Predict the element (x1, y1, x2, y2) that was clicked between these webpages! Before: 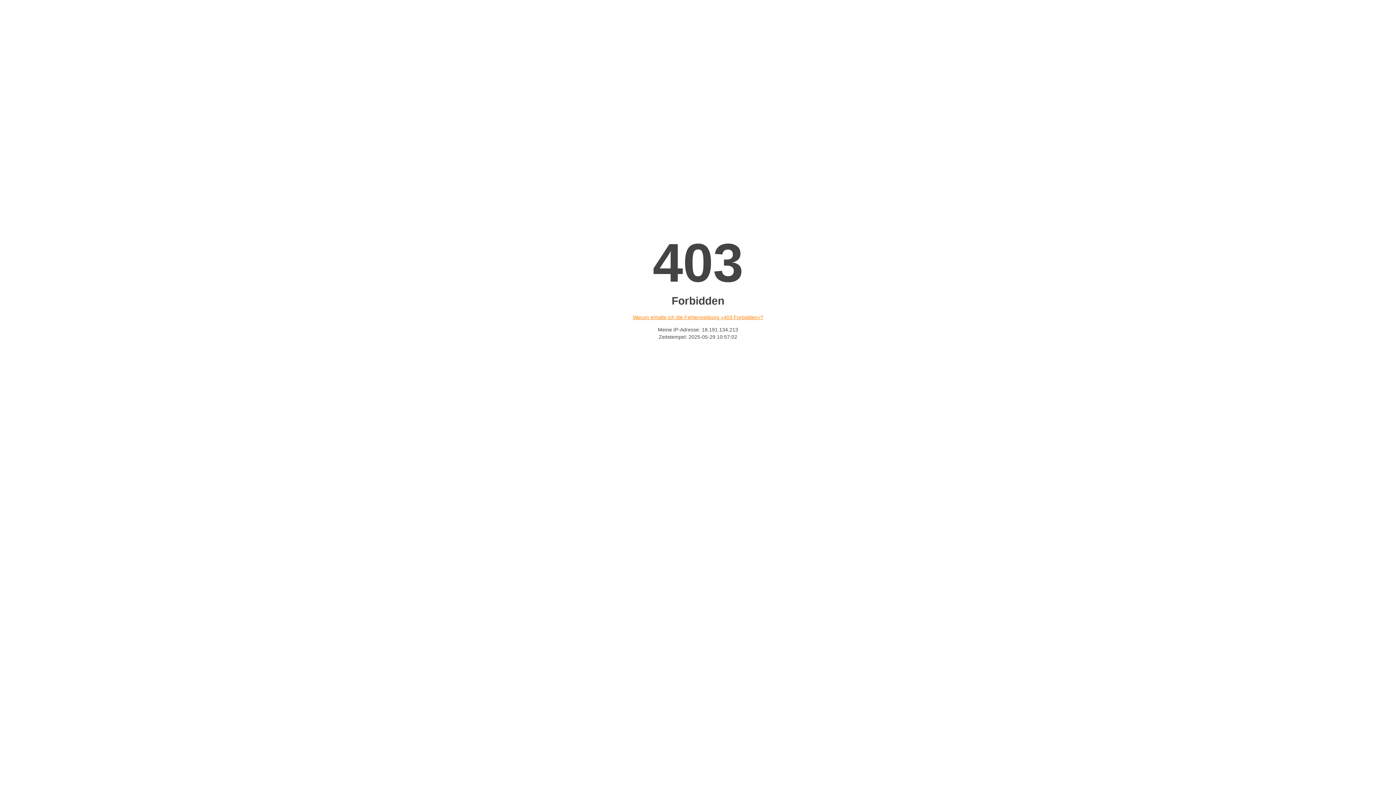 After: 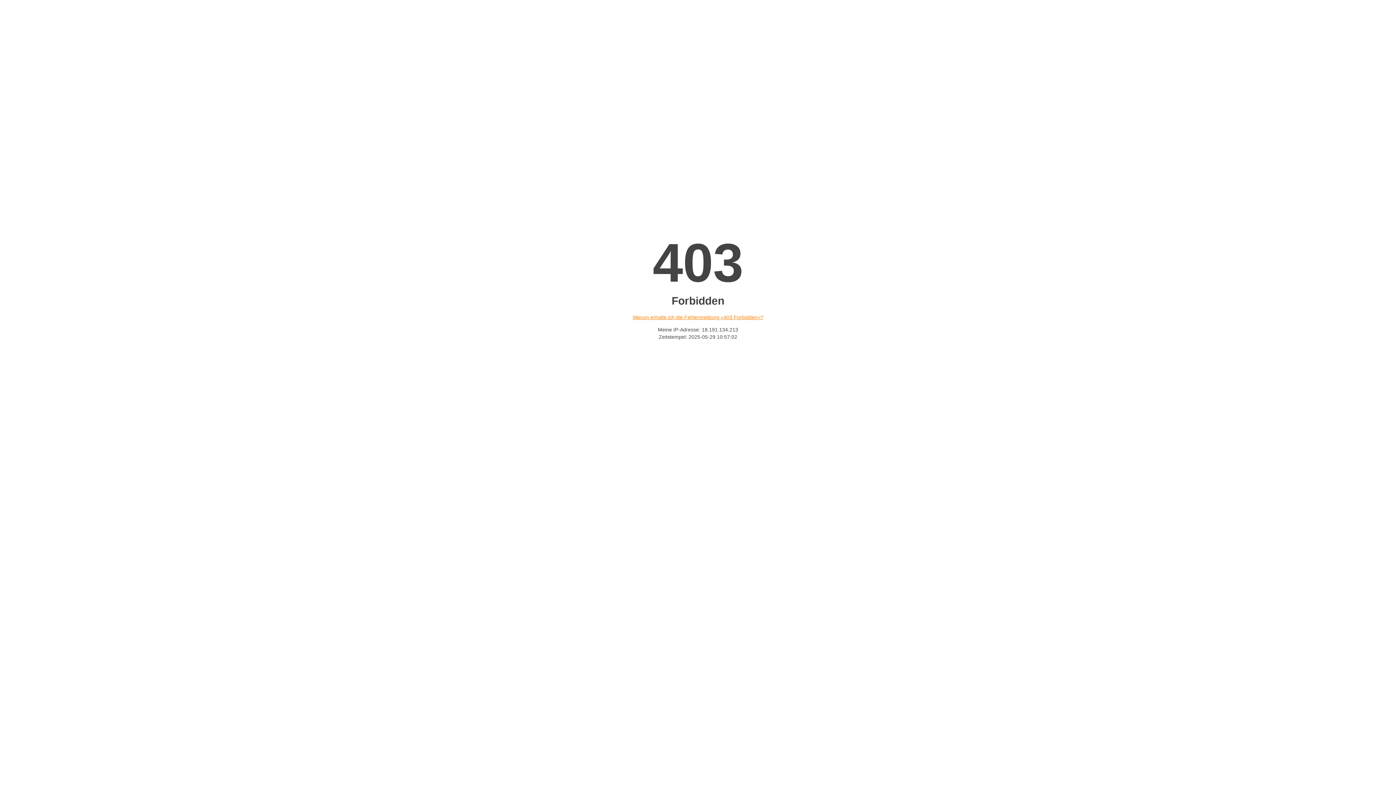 Action: bbox: (632, 314, 763, 320) label: Warum erhalte ich die Fehlermeldung «403 Forbidden»?